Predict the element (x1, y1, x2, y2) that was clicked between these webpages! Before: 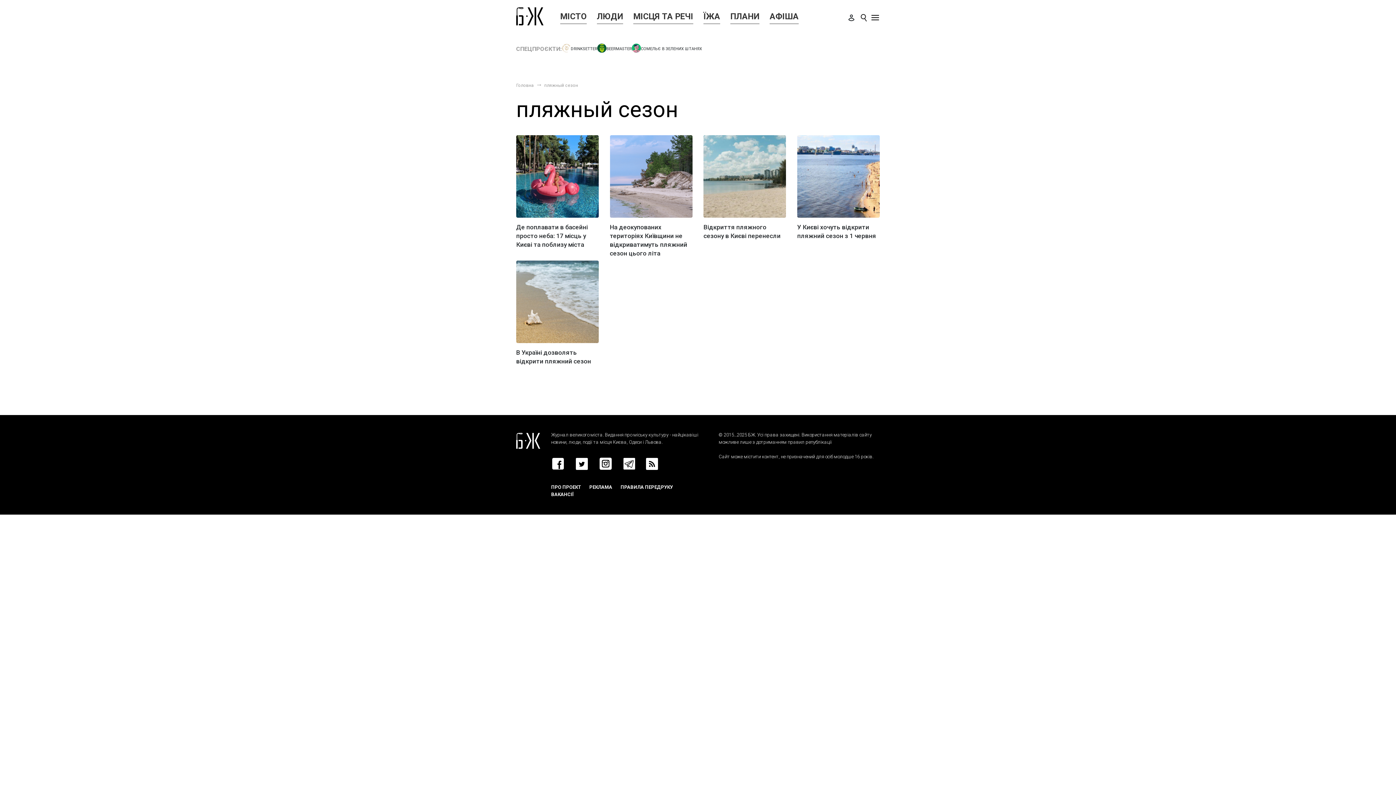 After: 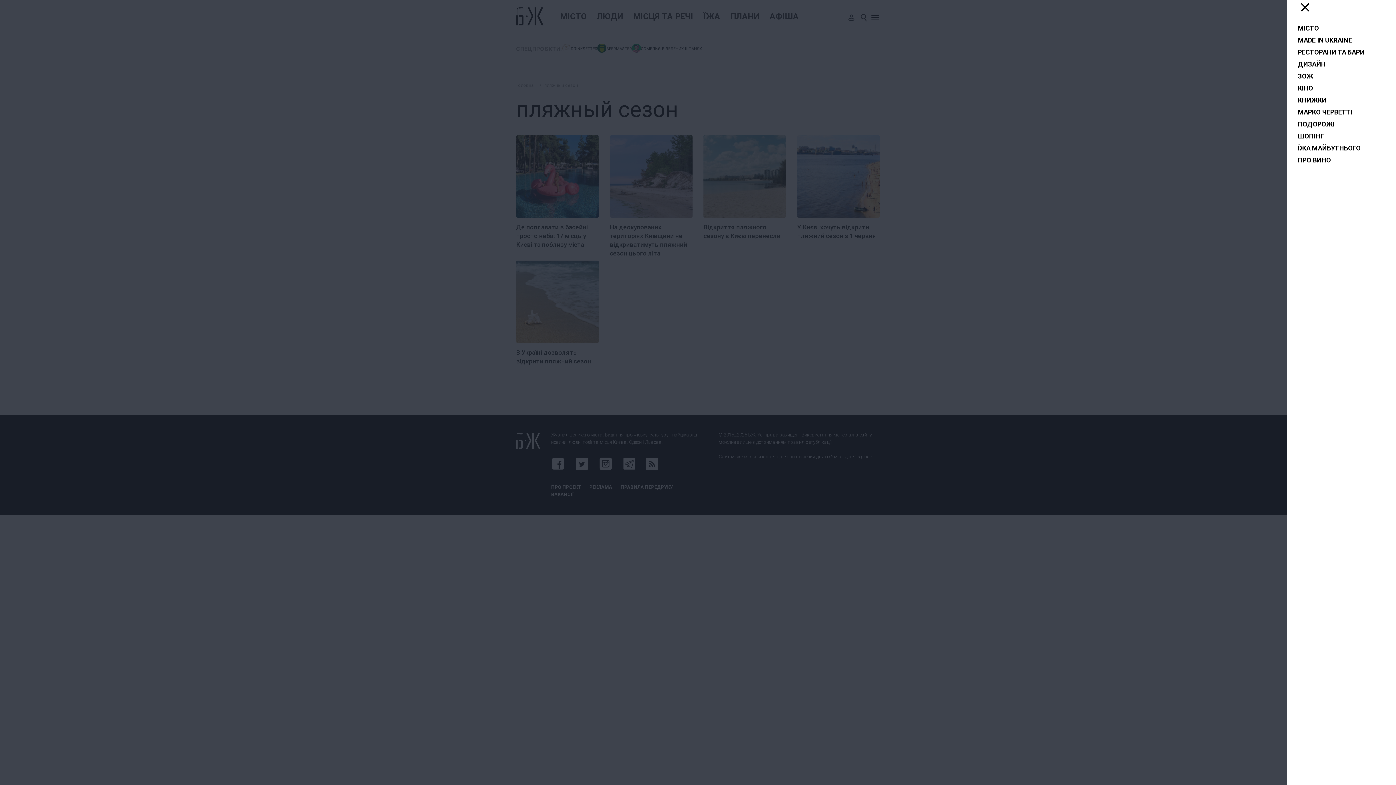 Action: bbox: (870, 12, 880, 22)